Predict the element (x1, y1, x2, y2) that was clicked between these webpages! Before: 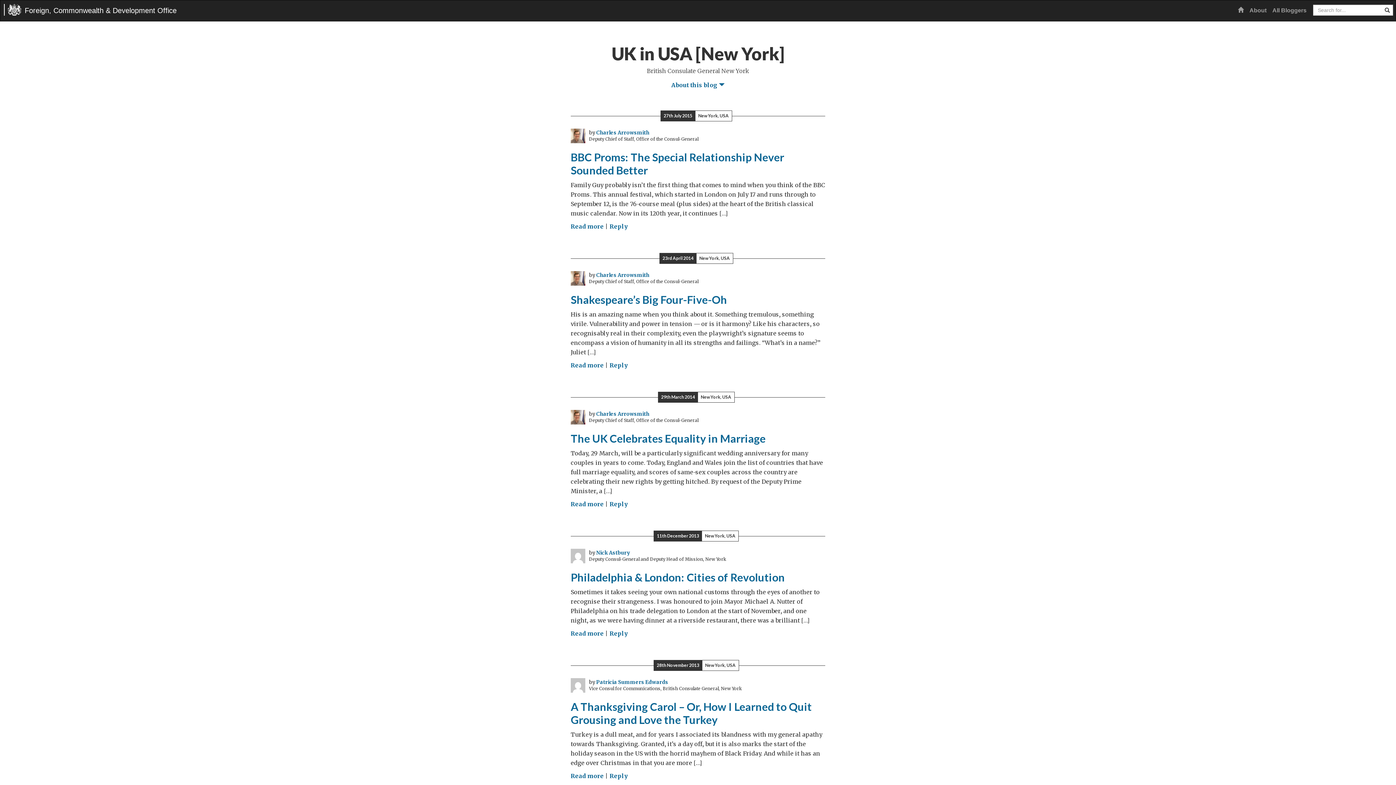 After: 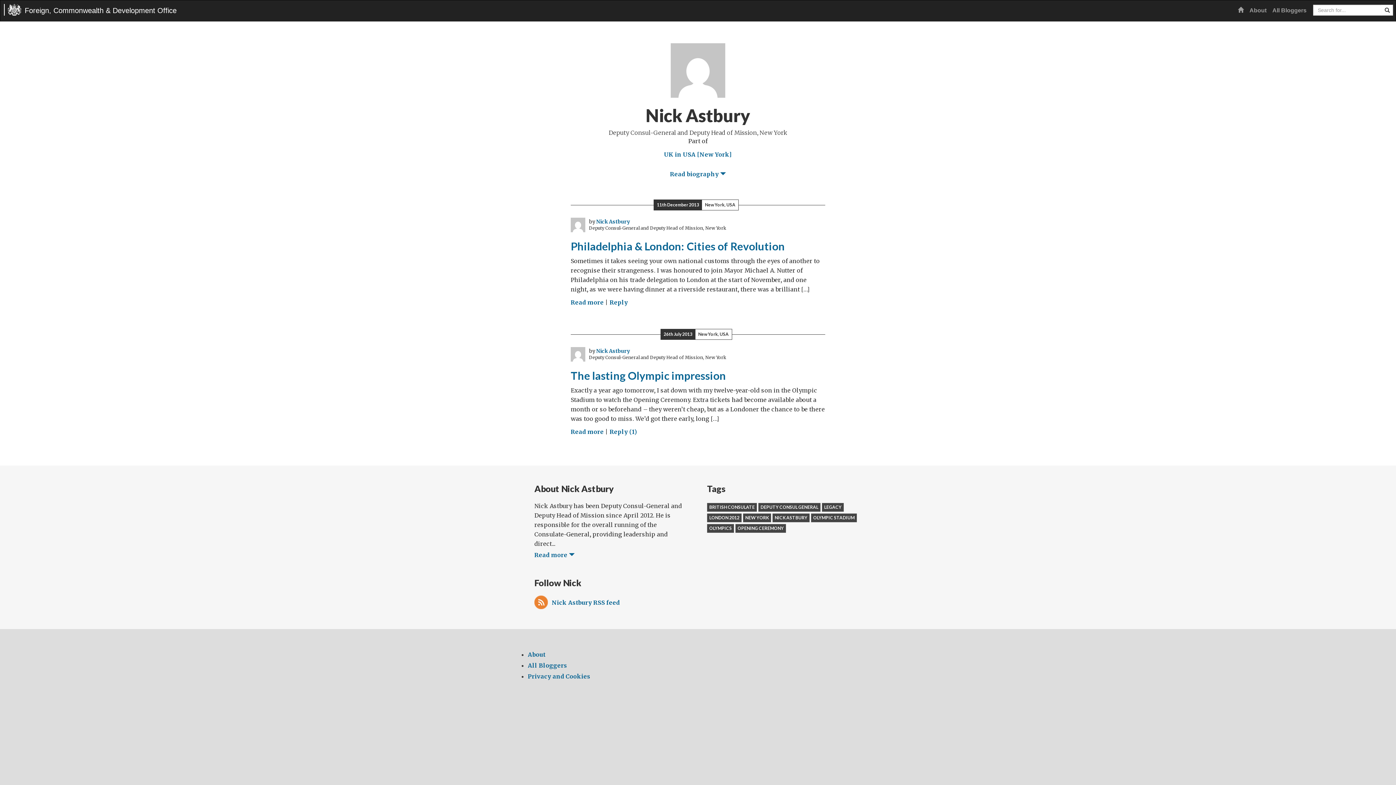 Action: bbox: (570, 552, 585, 559)